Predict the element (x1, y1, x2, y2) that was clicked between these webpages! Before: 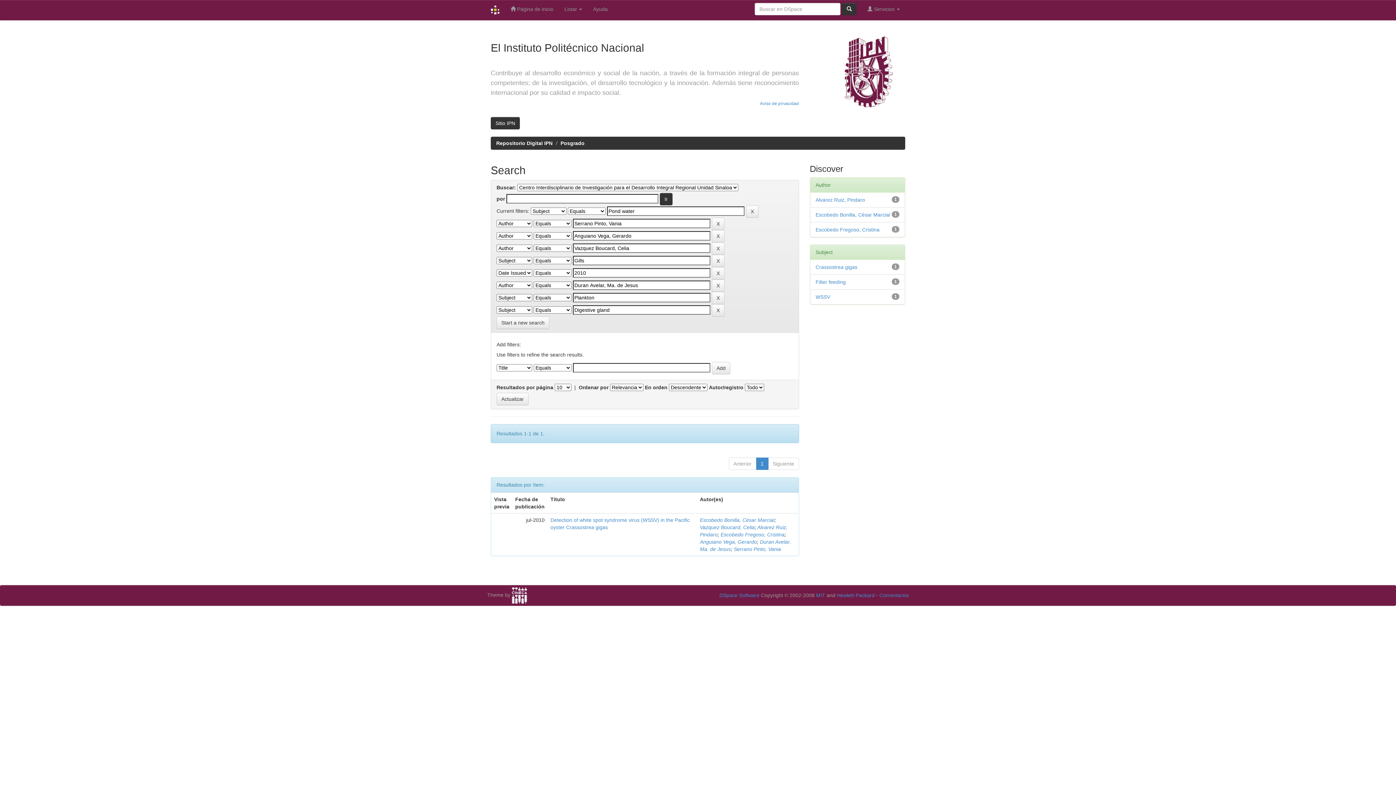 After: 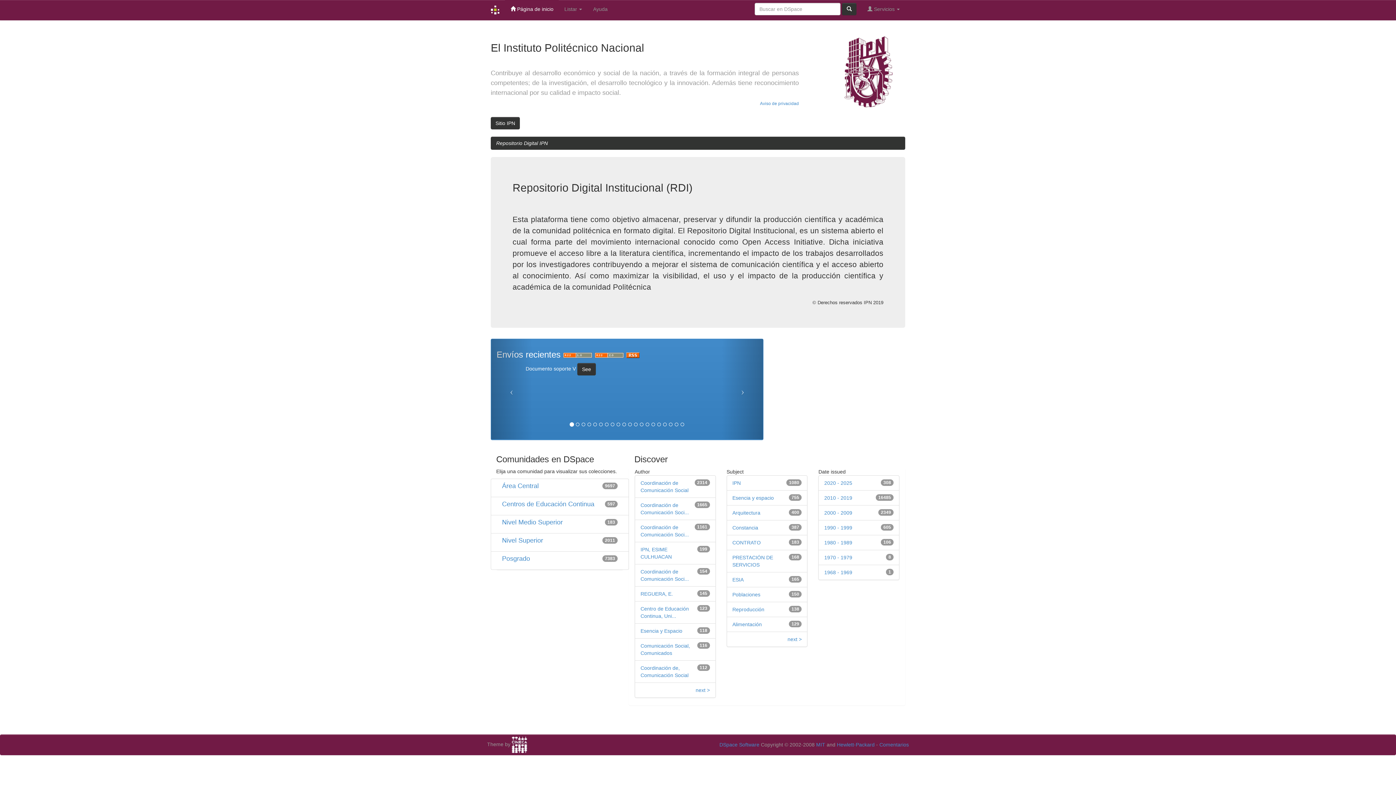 Action: bbox: (485, 0, 505, 20)